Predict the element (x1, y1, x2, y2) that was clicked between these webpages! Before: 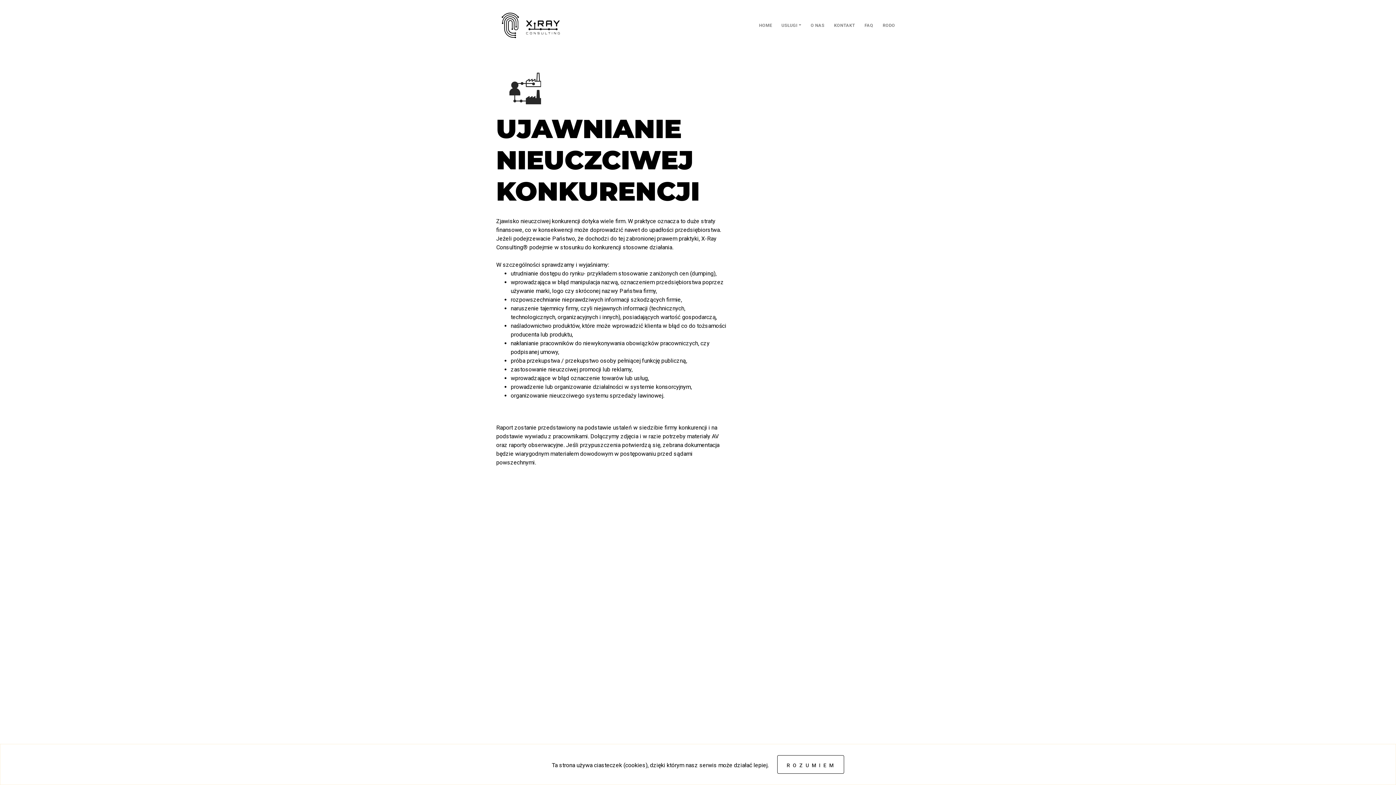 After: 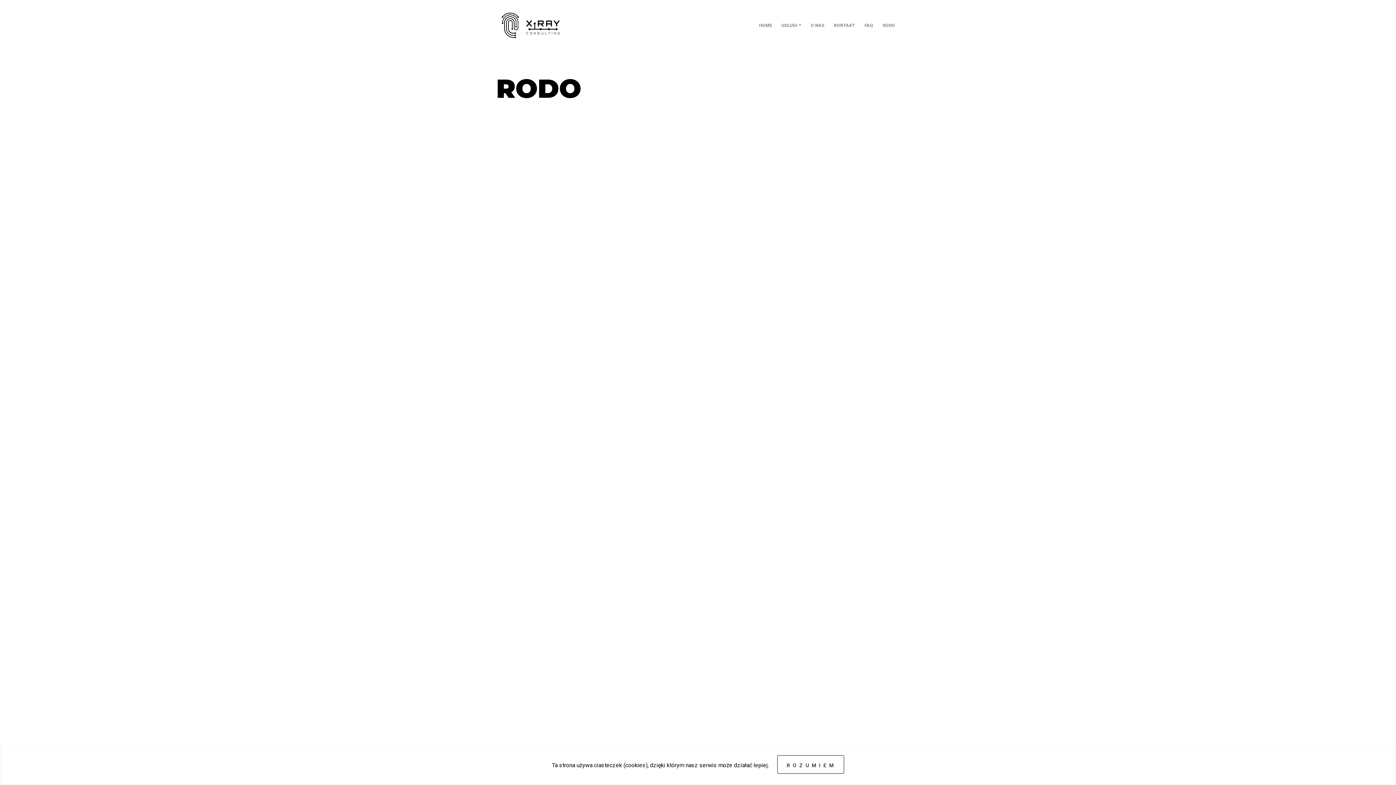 Action: bbox: (880, 20, 898, 30) label: RODO